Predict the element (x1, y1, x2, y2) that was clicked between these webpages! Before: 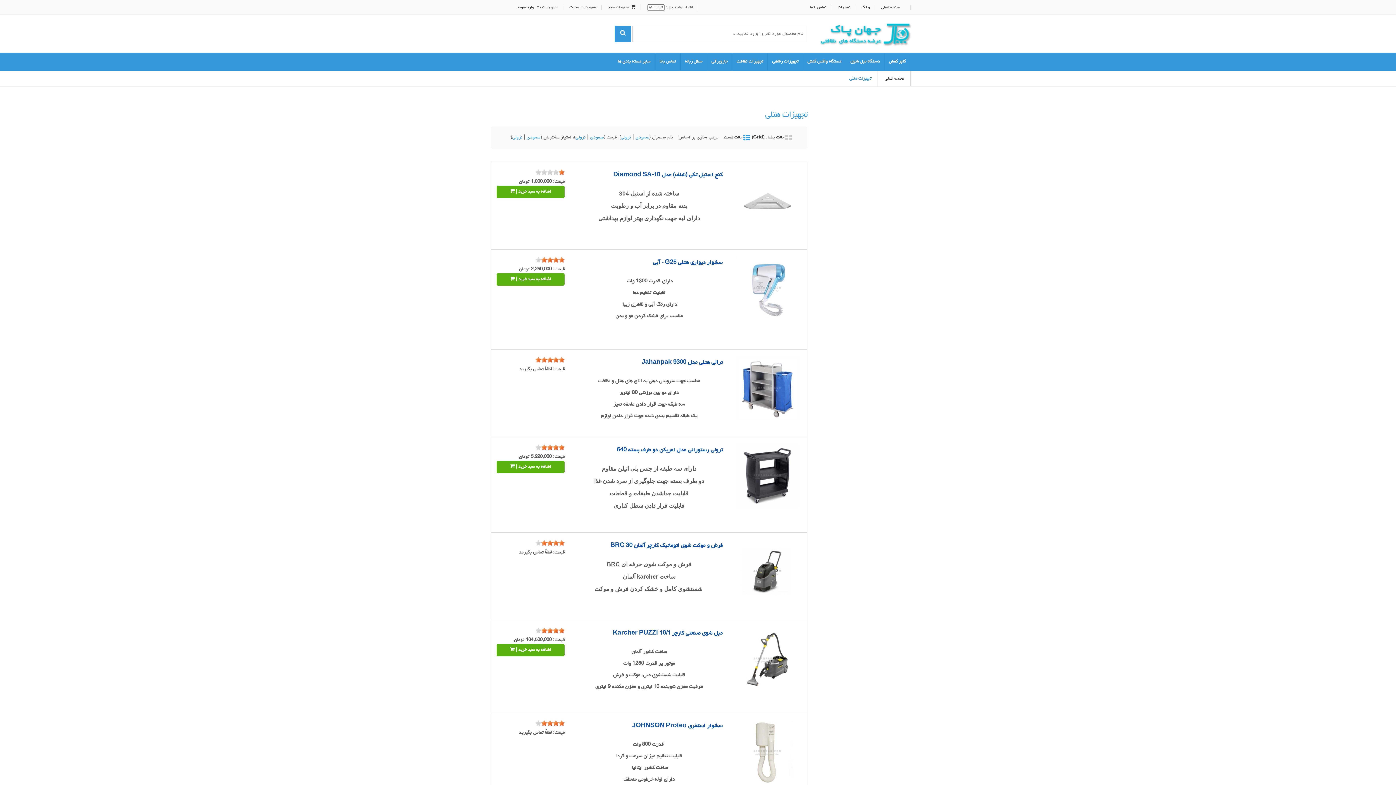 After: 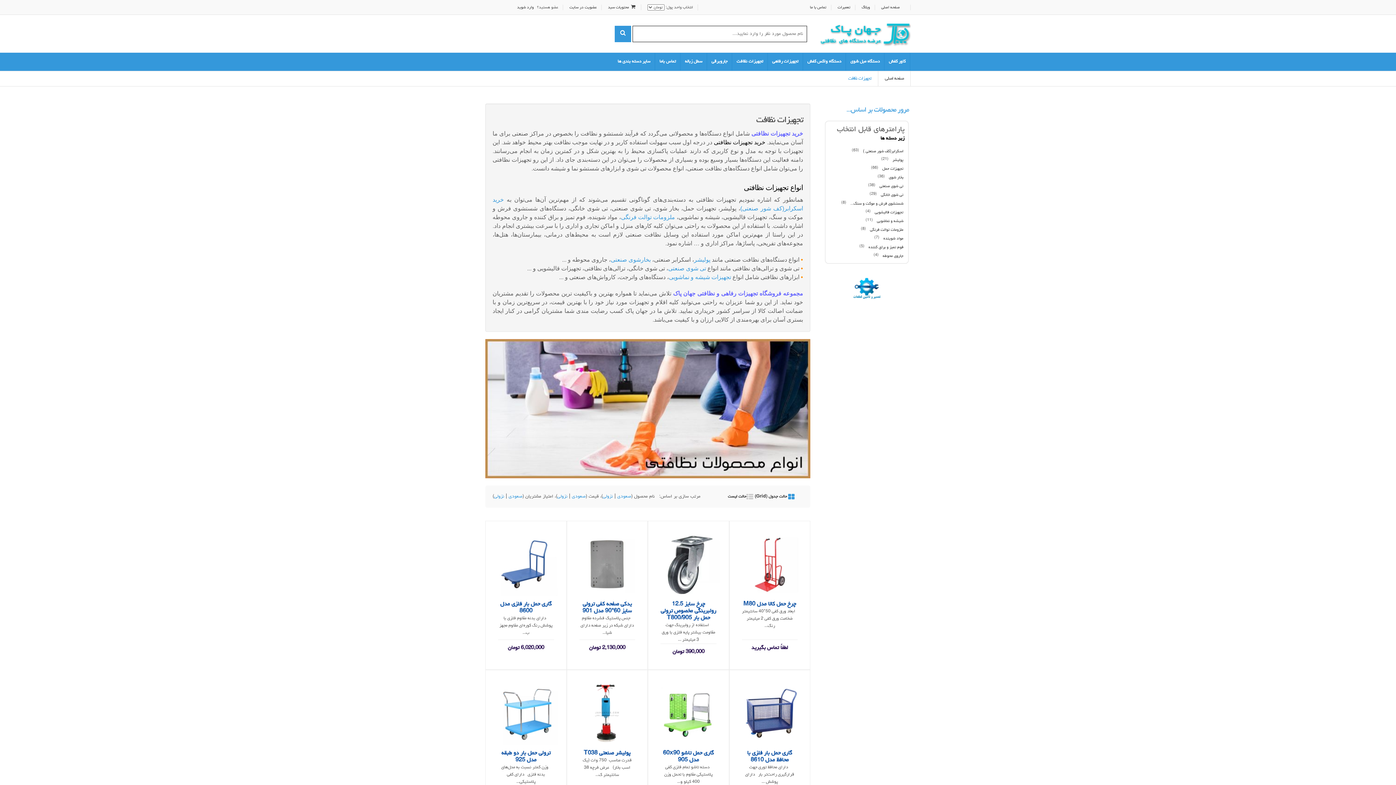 Action: label: تجهیزات نظافت bbox: (732, 53, 767, 70)